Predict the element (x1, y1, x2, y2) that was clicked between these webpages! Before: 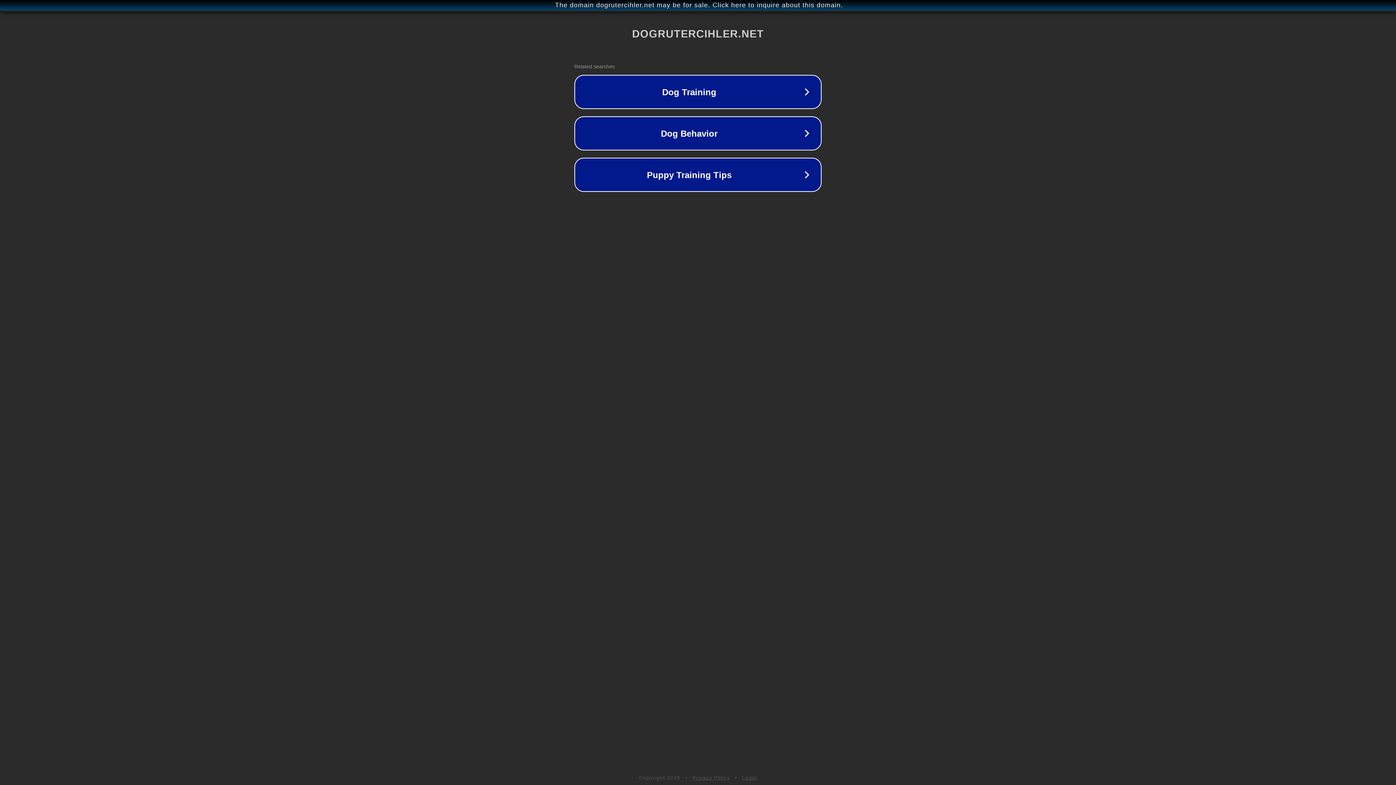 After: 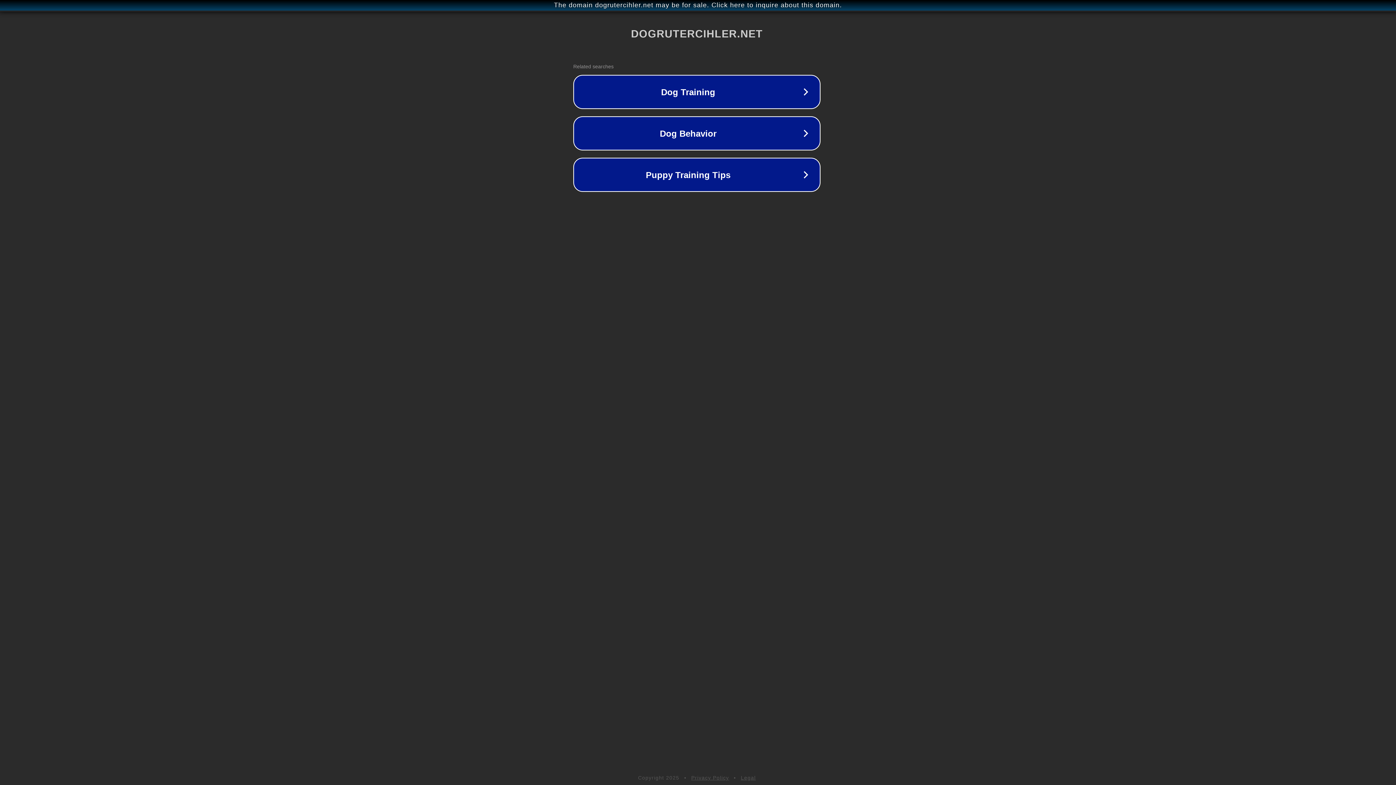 Action: bbox: (1, 1, 1397, 9) label: The domain dogrutercihler.net may be for sale. Click here to inquire about this domain.